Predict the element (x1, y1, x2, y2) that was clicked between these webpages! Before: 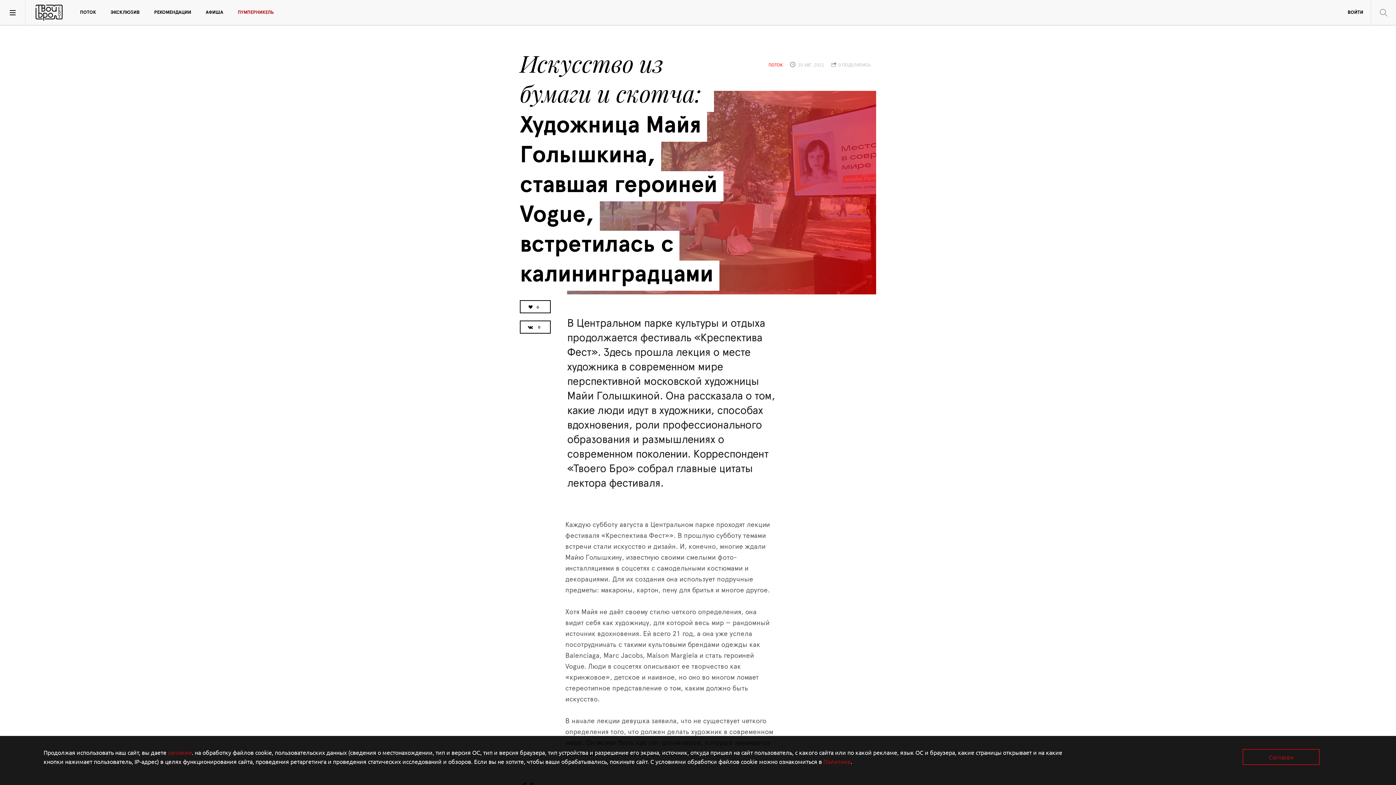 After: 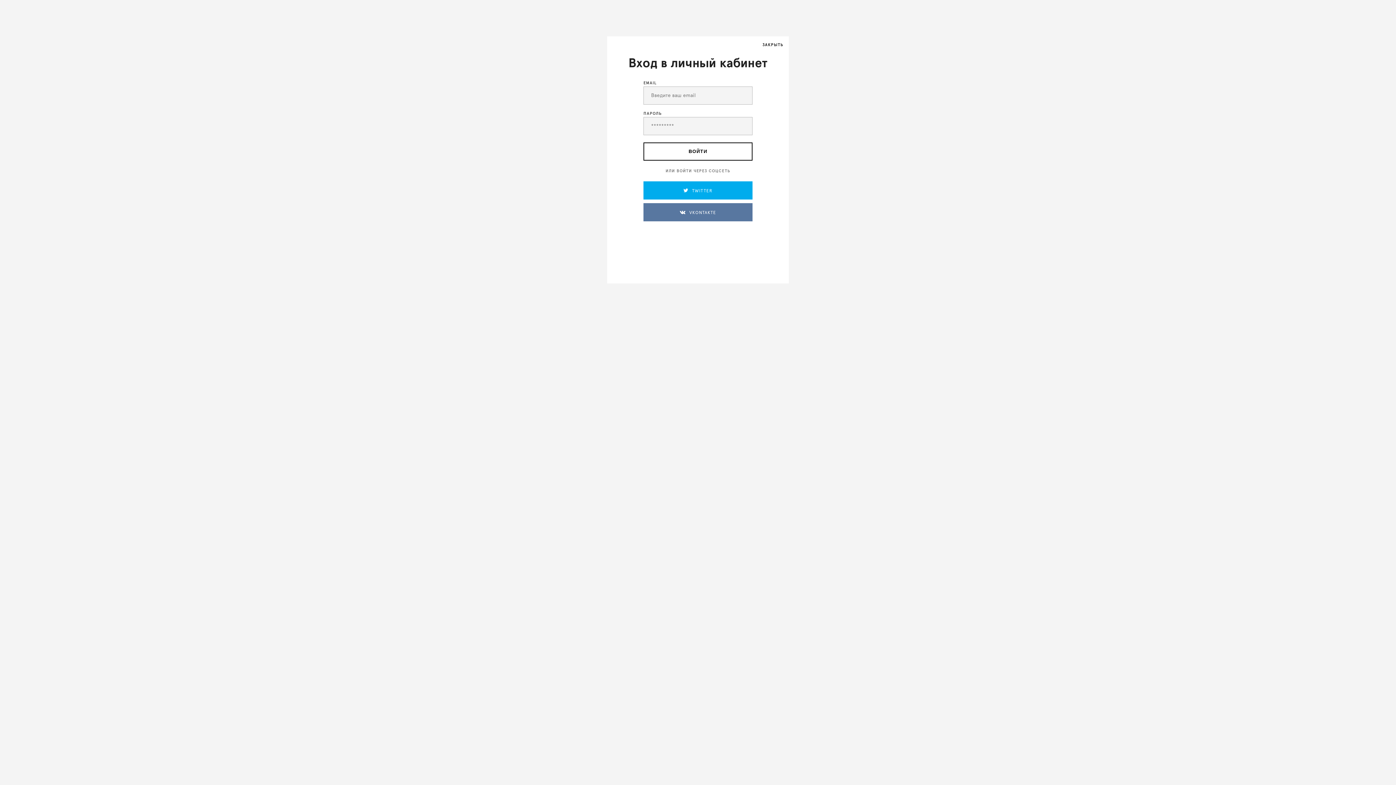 Action: bbox: (1340, 0, 1370, 25) label: ВОЙТИ